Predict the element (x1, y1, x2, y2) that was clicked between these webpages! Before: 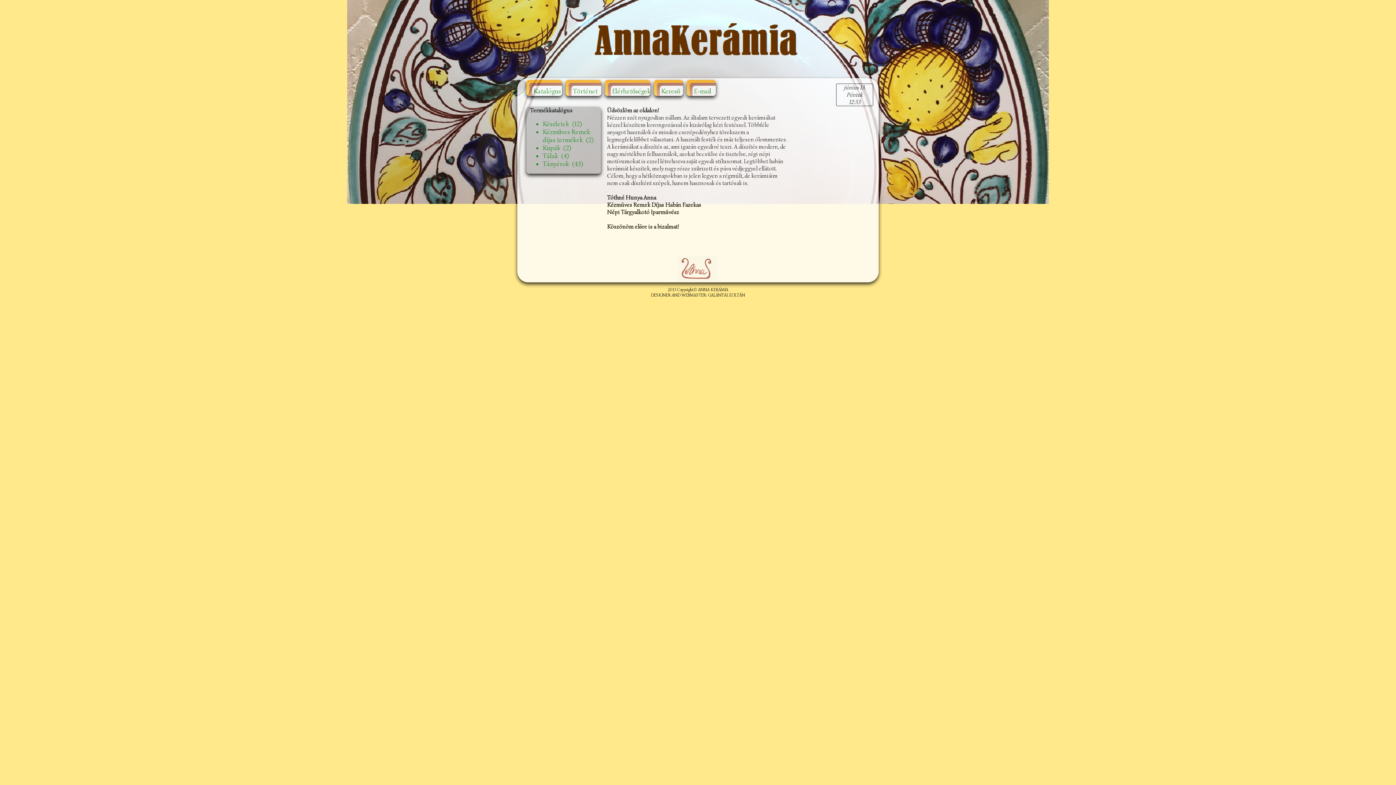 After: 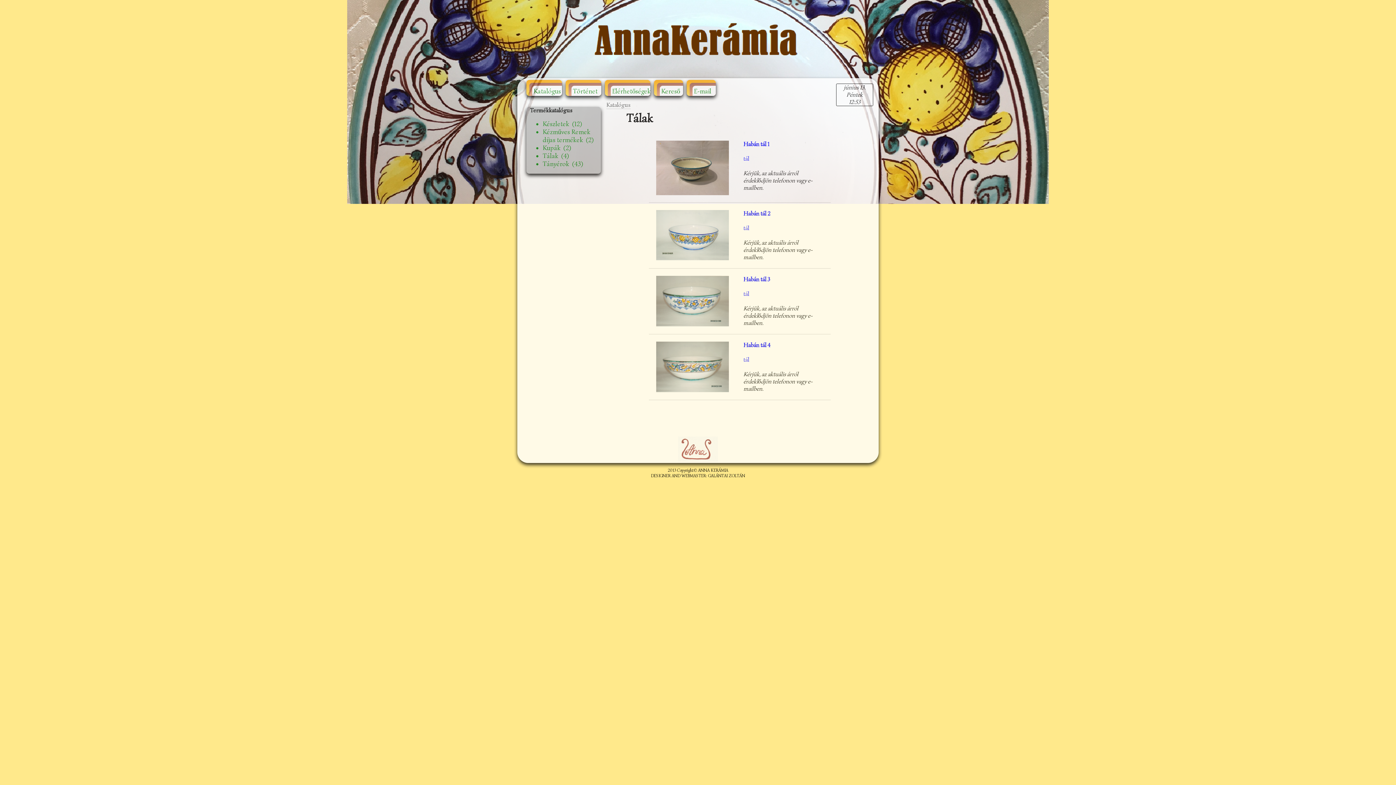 Action: bbox: (542, 152, 558, 160) label: Tálak